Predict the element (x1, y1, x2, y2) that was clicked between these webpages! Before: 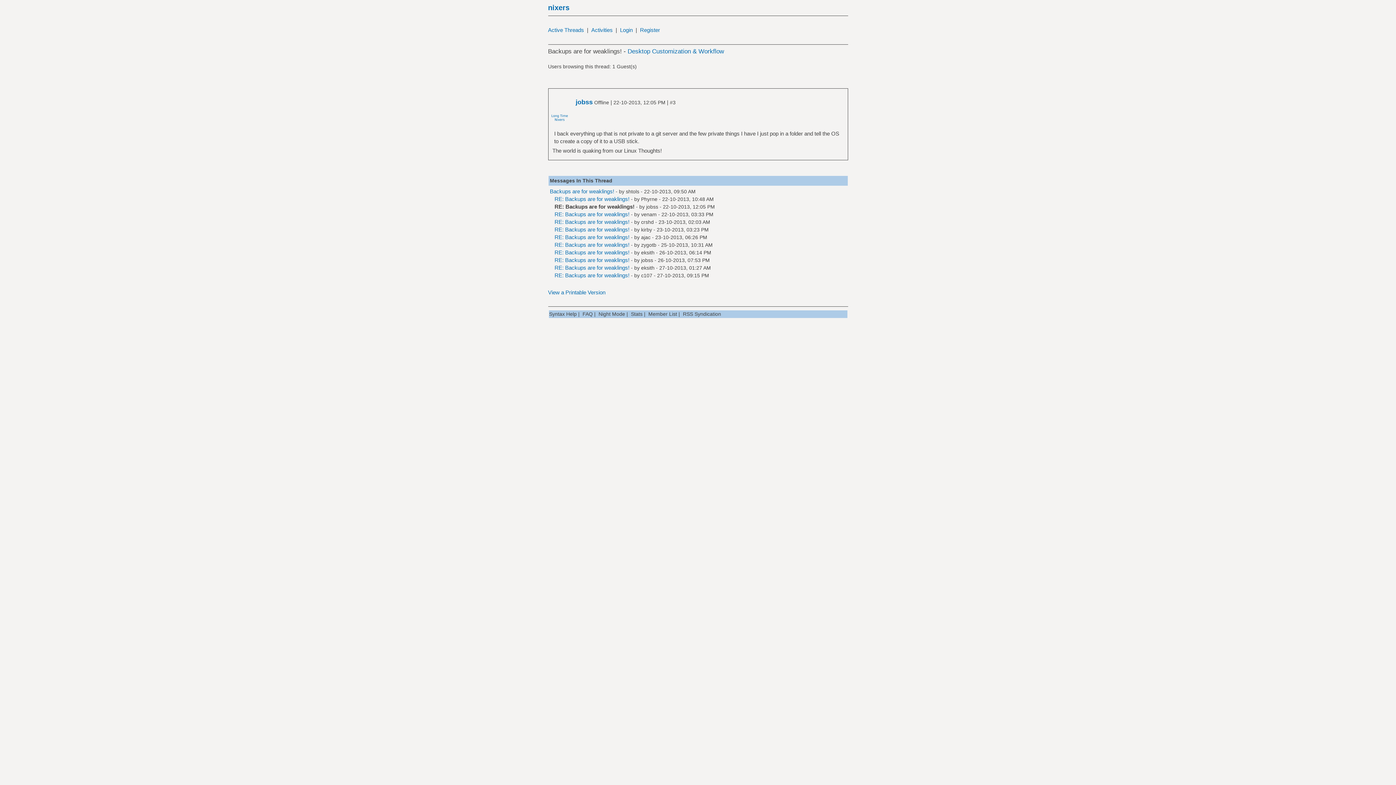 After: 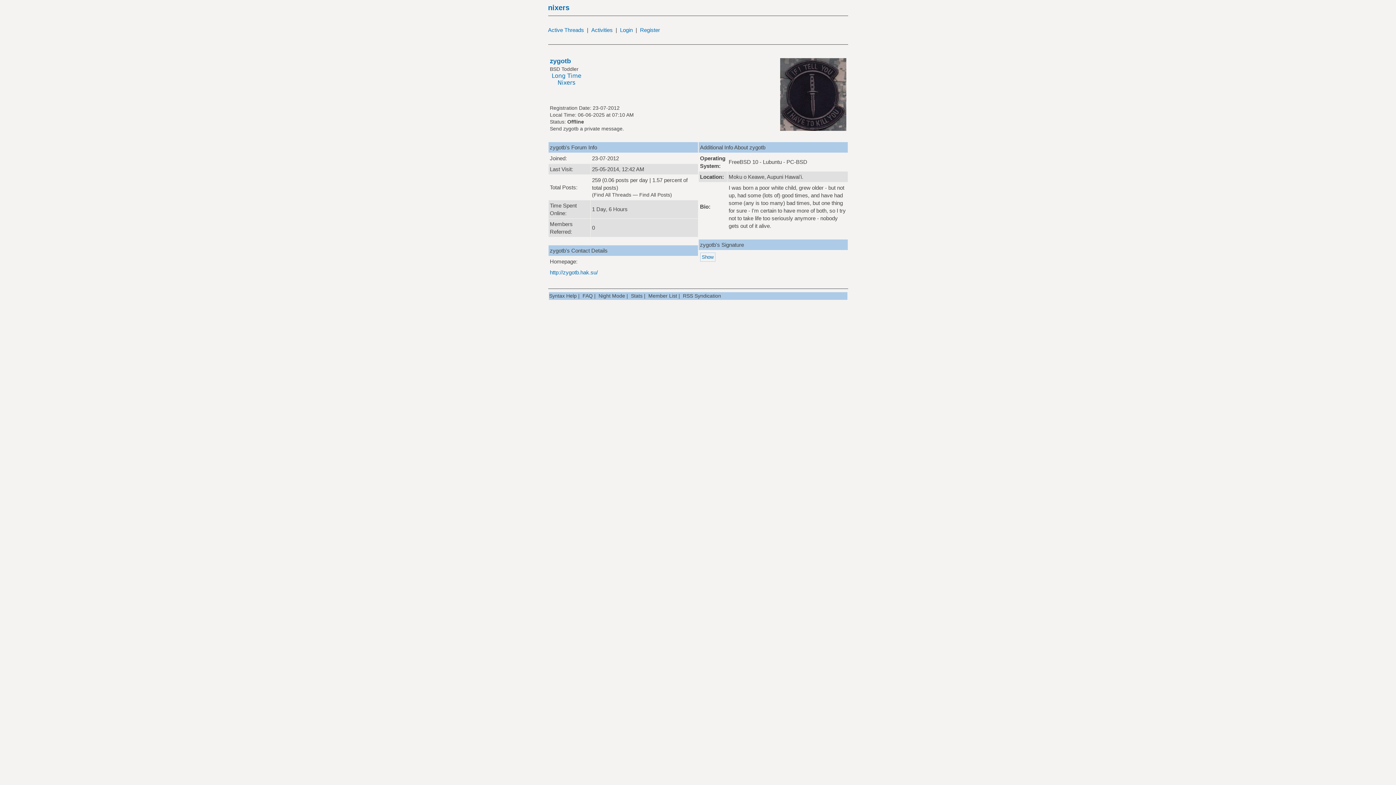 Action: label: zygotb bbox: (641, 242, 656, 247)